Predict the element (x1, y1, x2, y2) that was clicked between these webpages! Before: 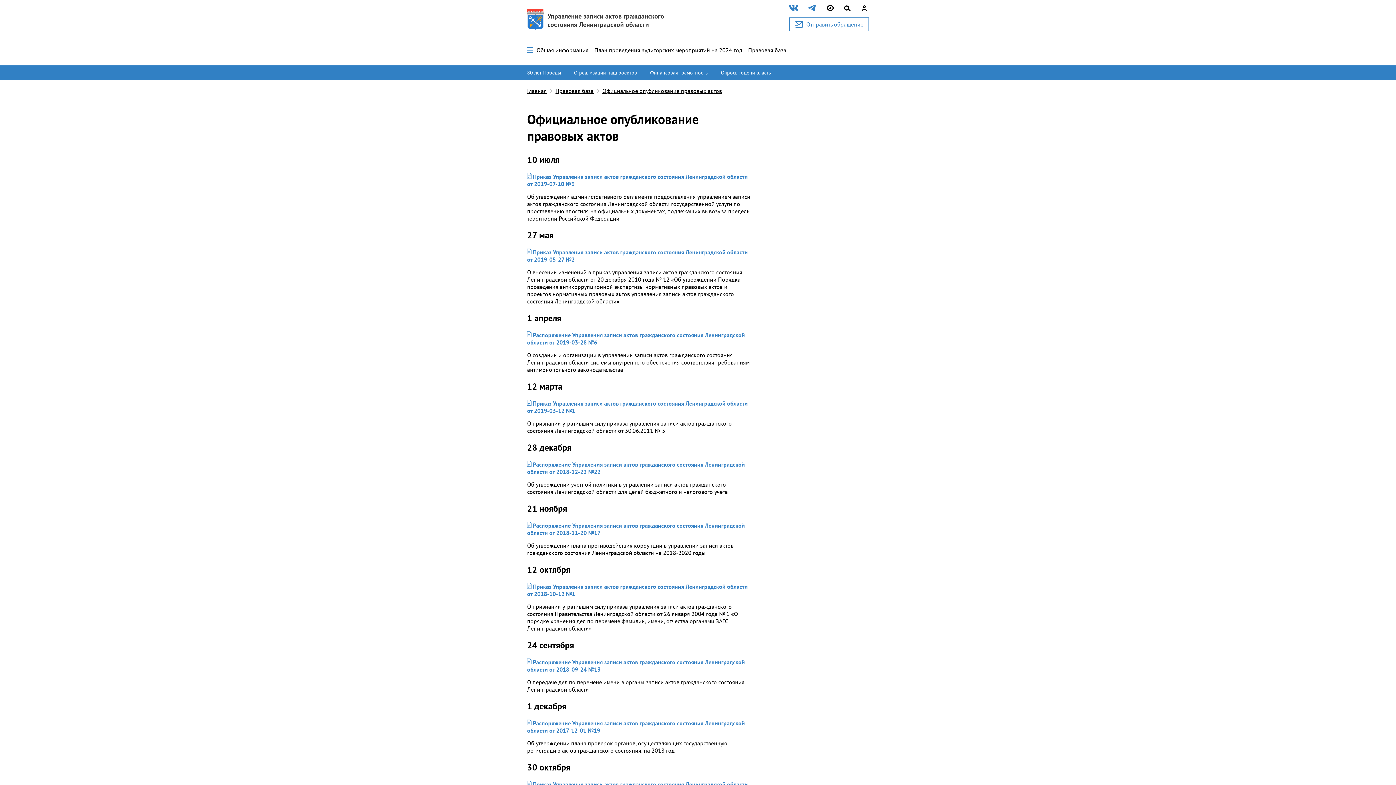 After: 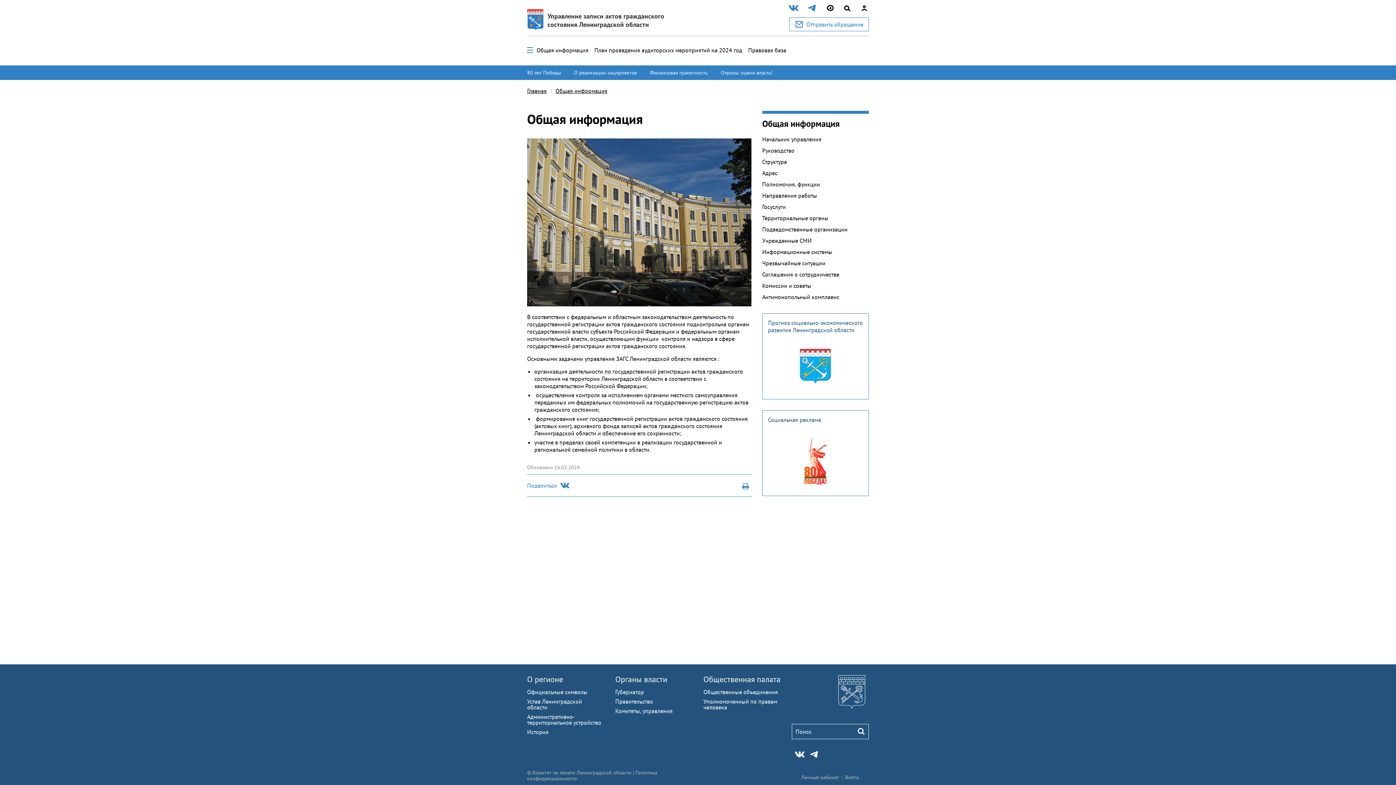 Action: label: Общая информация bbox: (536, 46, 588, 53)